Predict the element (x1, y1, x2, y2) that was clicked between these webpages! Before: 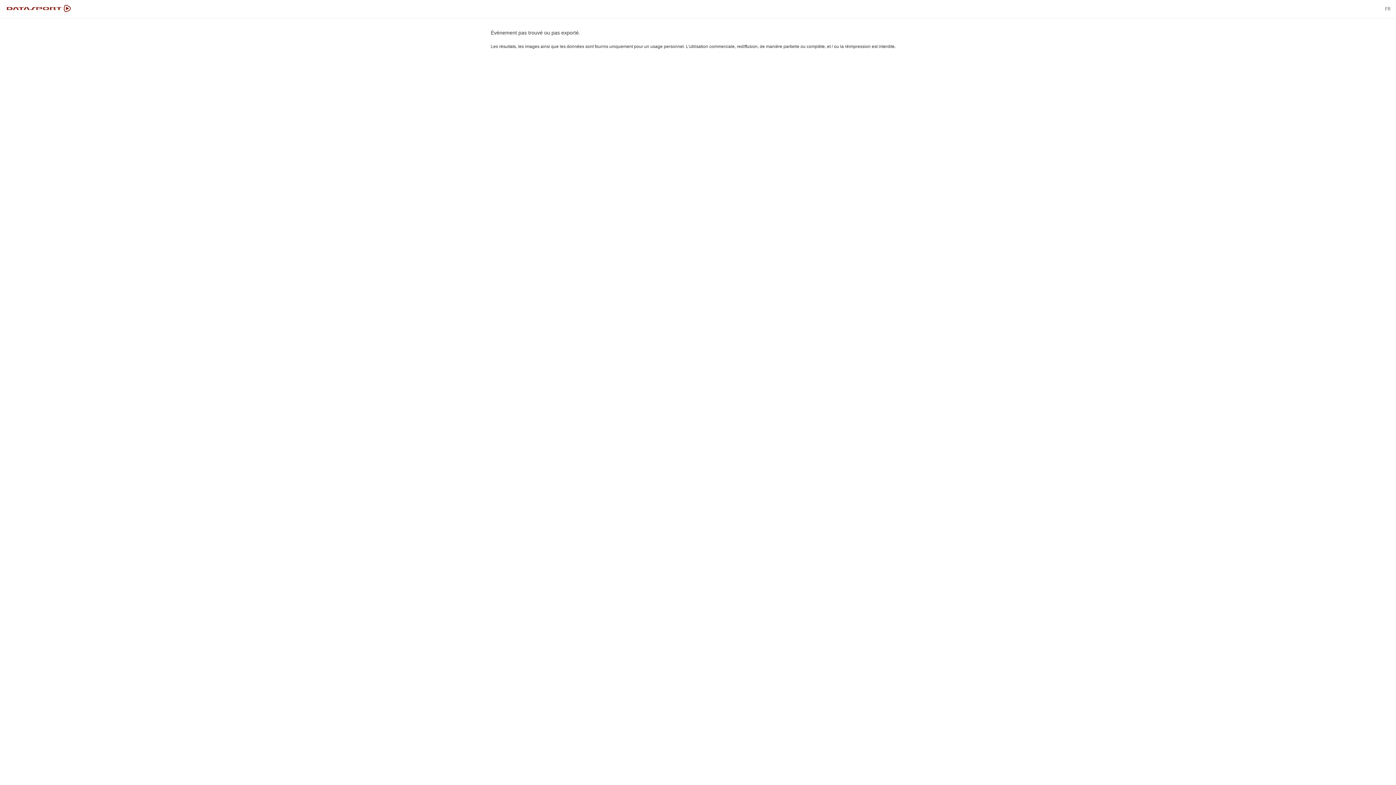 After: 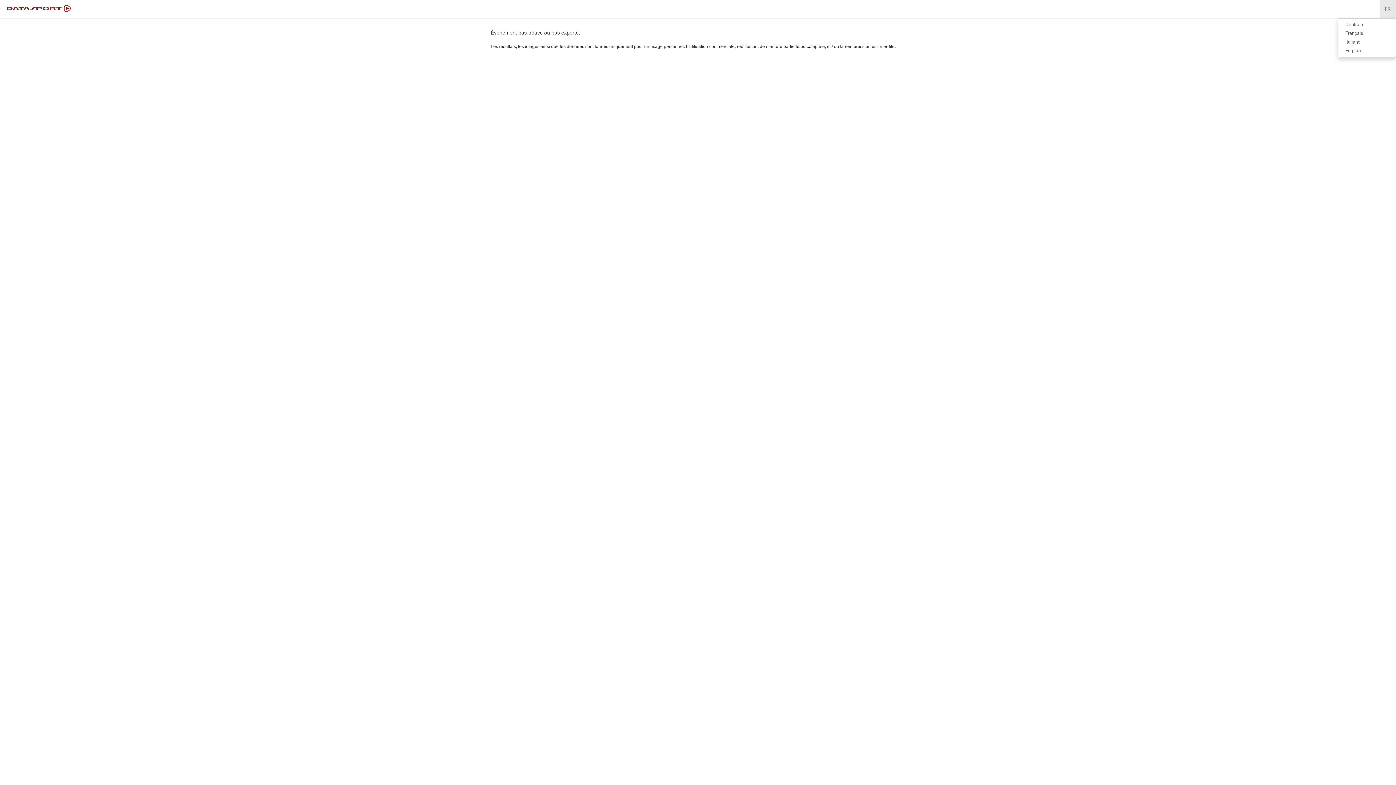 Action: bbox: (1380, 0, 1396, 18) label: FR